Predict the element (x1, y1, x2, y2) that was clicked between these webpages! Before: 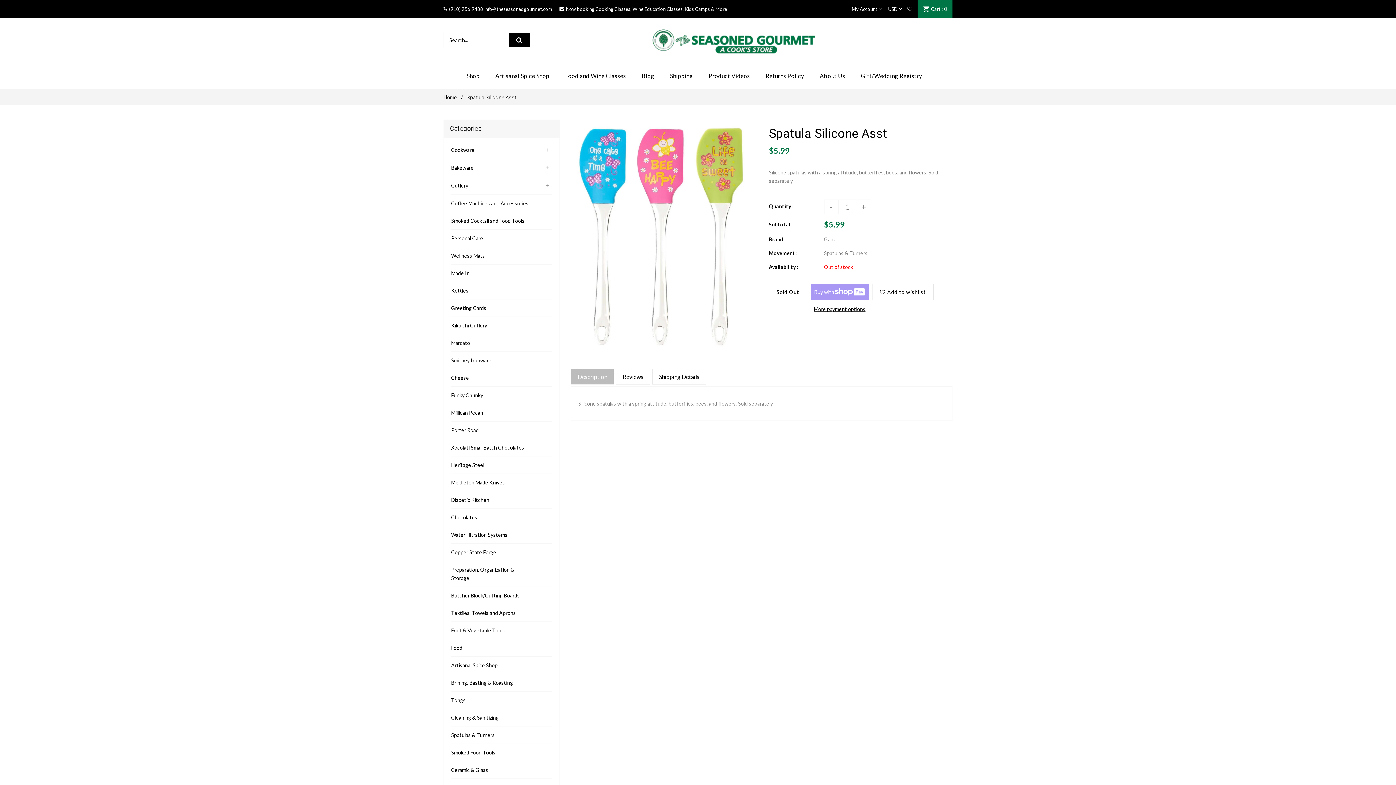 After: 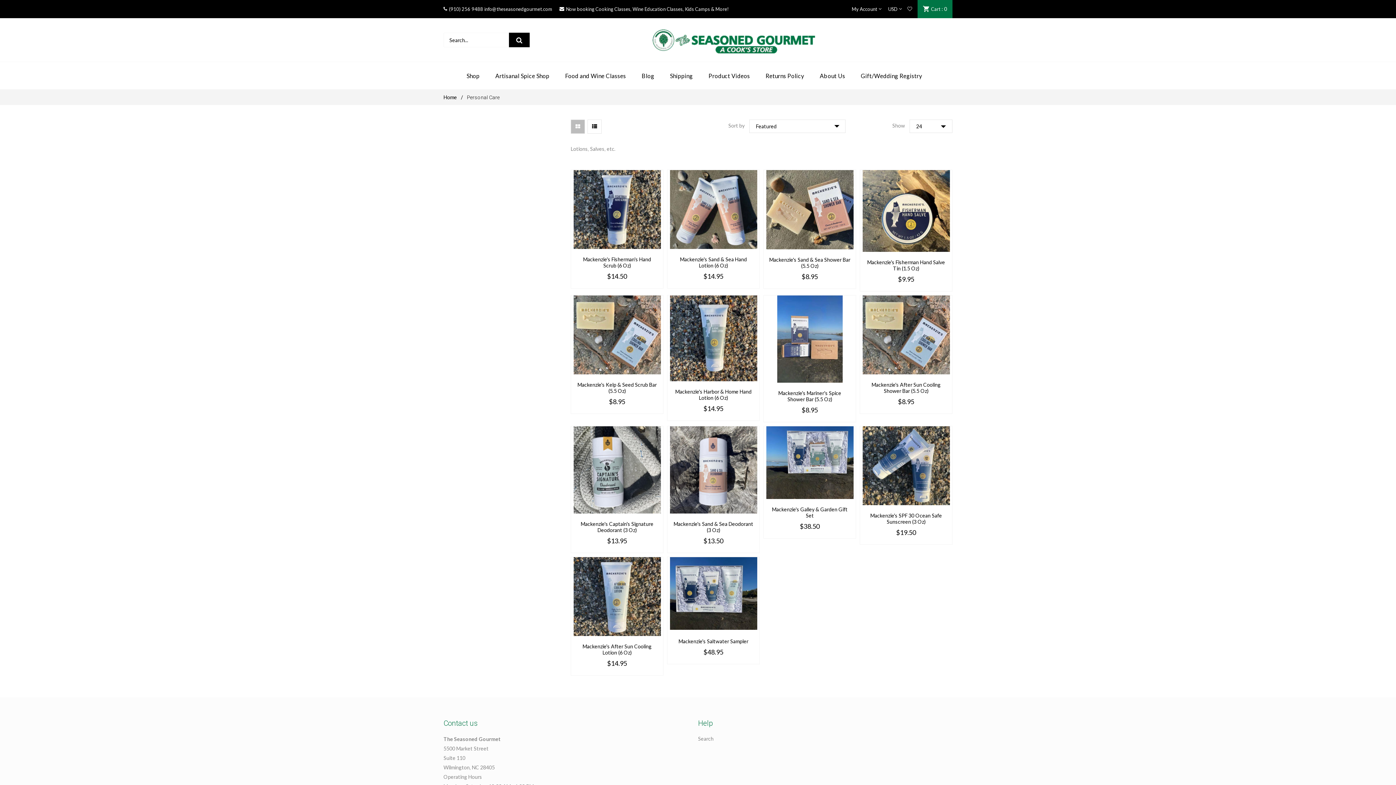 Action: bbox: (451, 234, 532, 242) label: Personal Care